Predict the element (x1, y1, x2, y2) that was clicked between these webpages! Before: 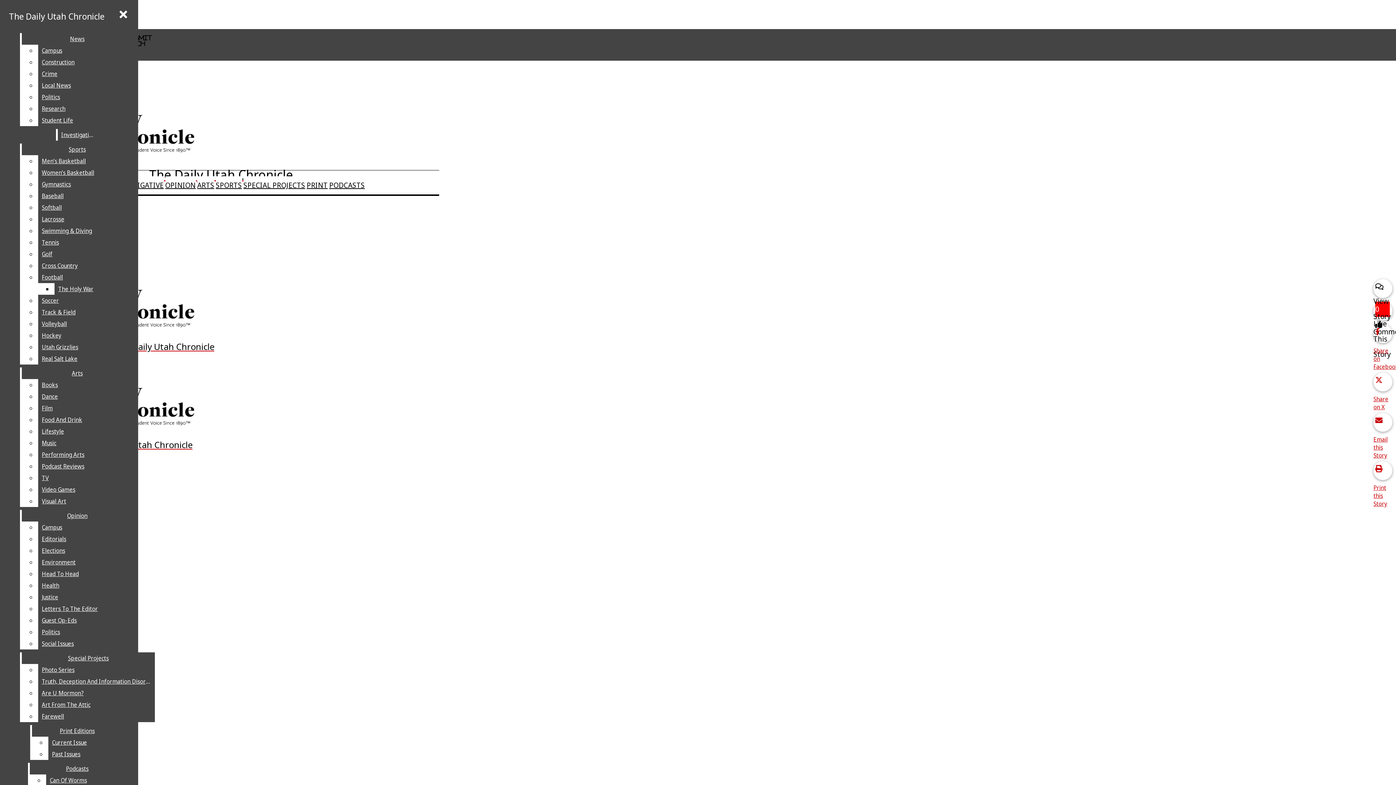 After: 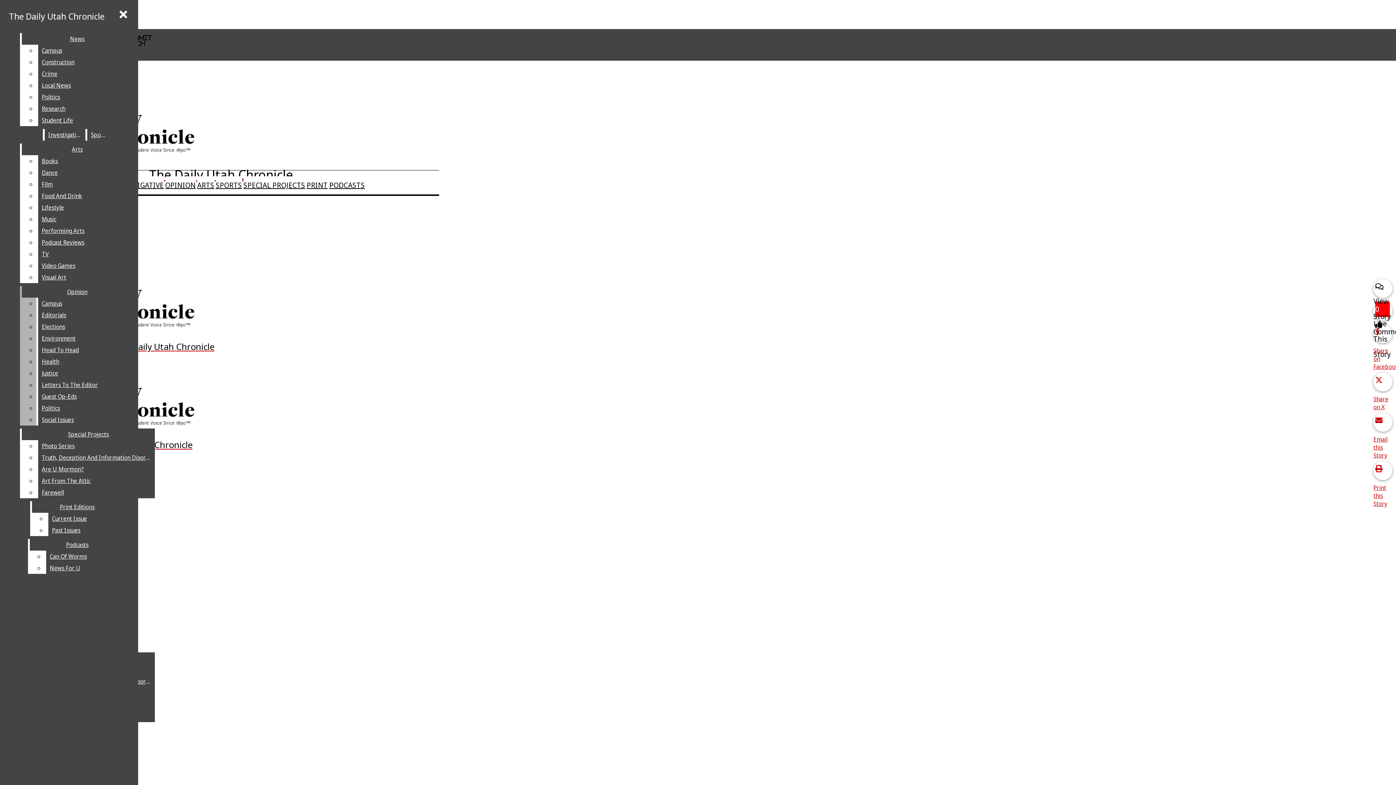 Action: label: Soccer bbox: (38, 294, 132, 306)